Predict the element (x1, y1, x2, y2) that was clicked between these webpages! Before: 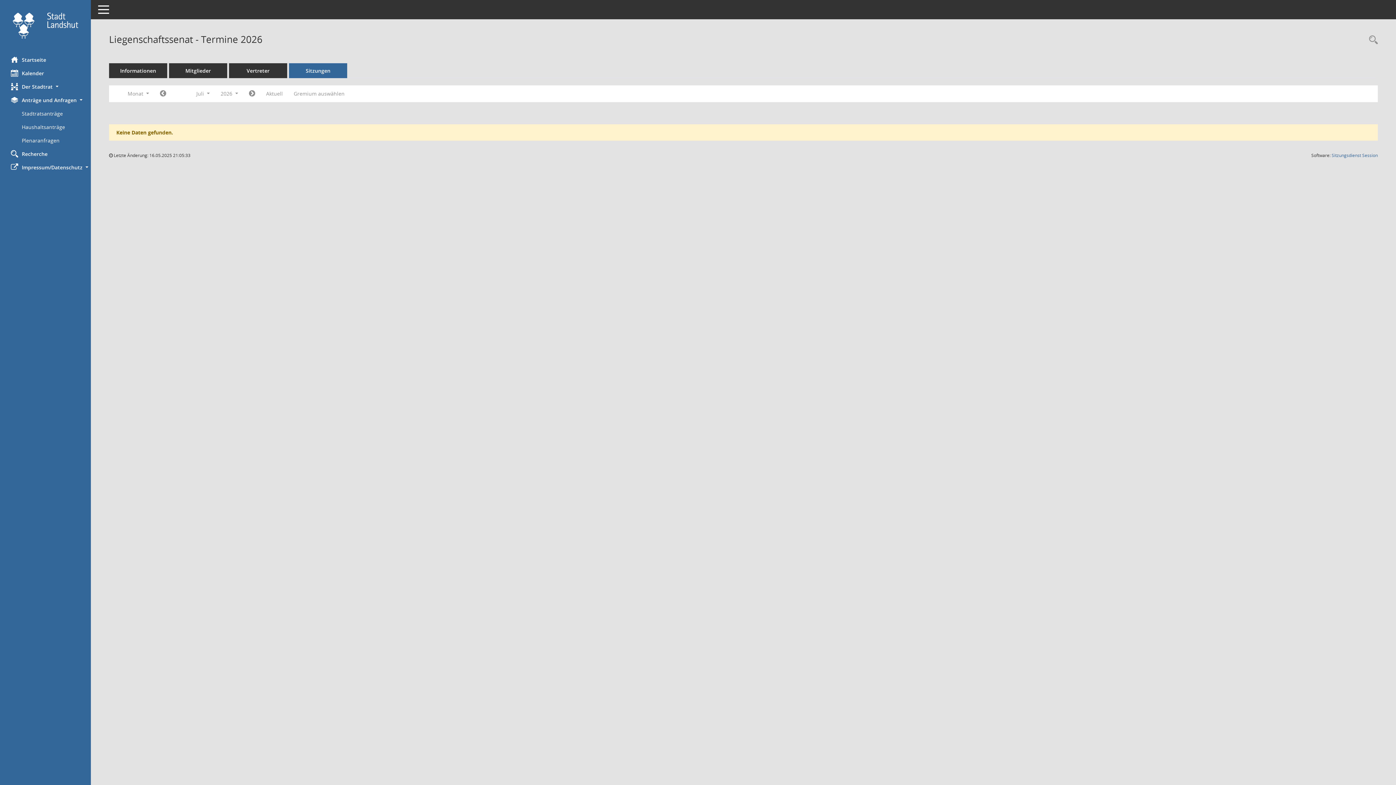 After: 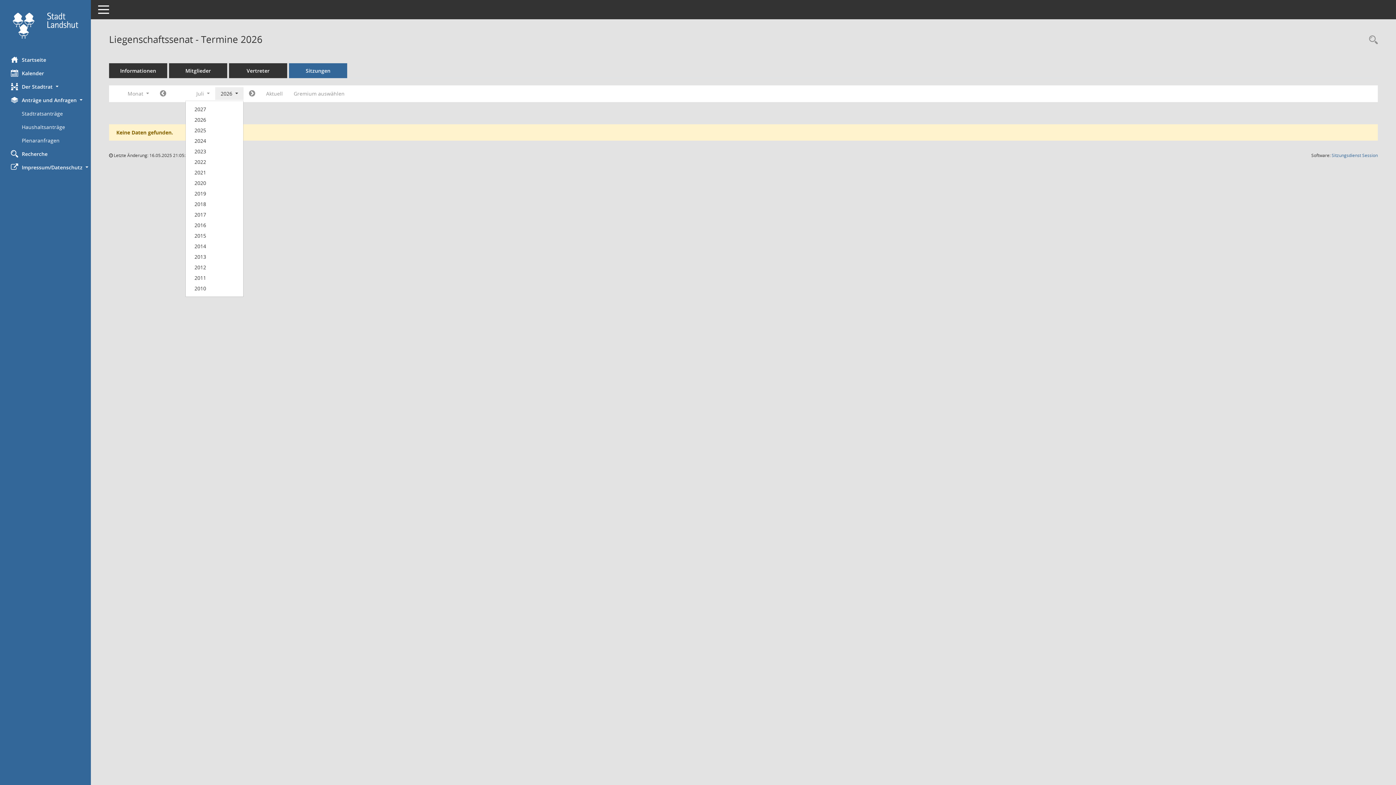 Action: label: Jahr auswählen bbox: (215, 87, 243, 100)